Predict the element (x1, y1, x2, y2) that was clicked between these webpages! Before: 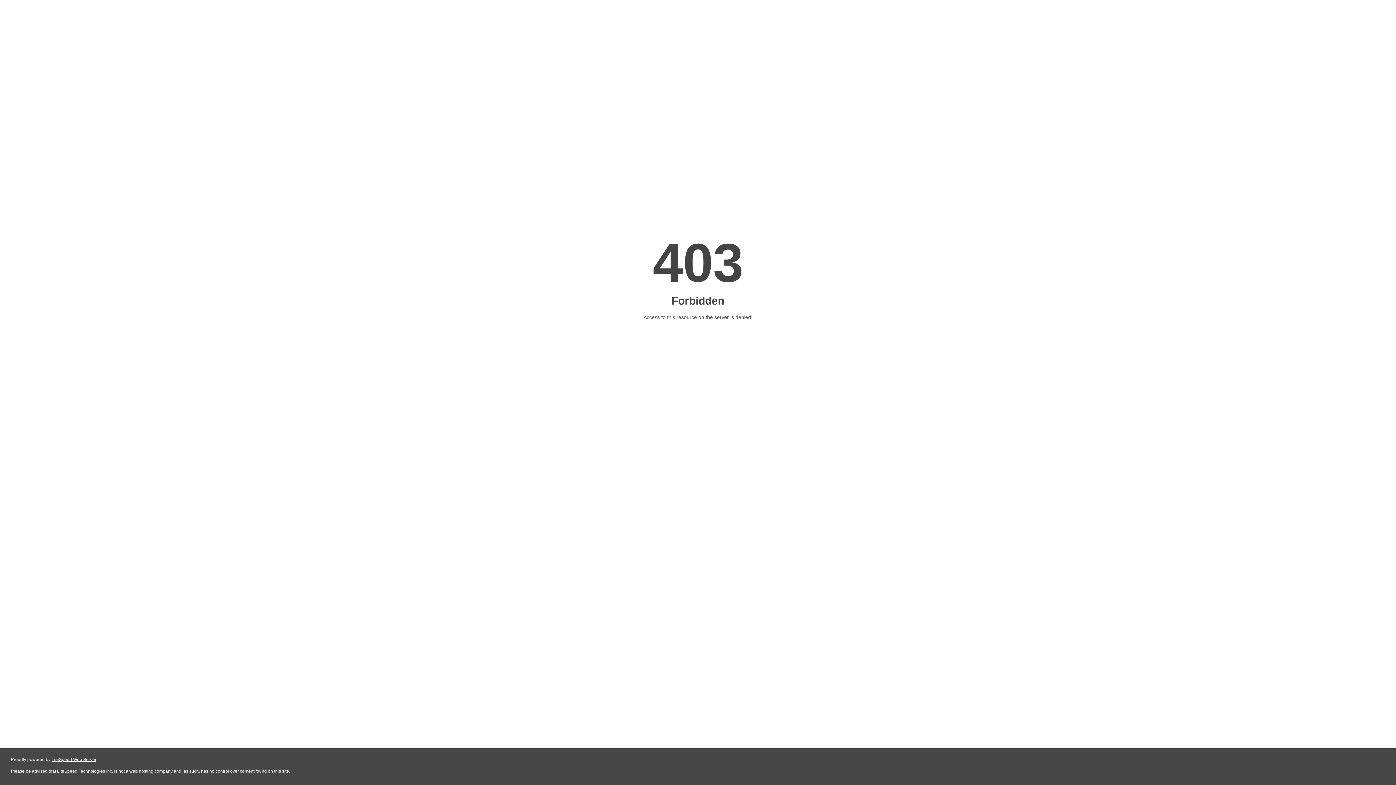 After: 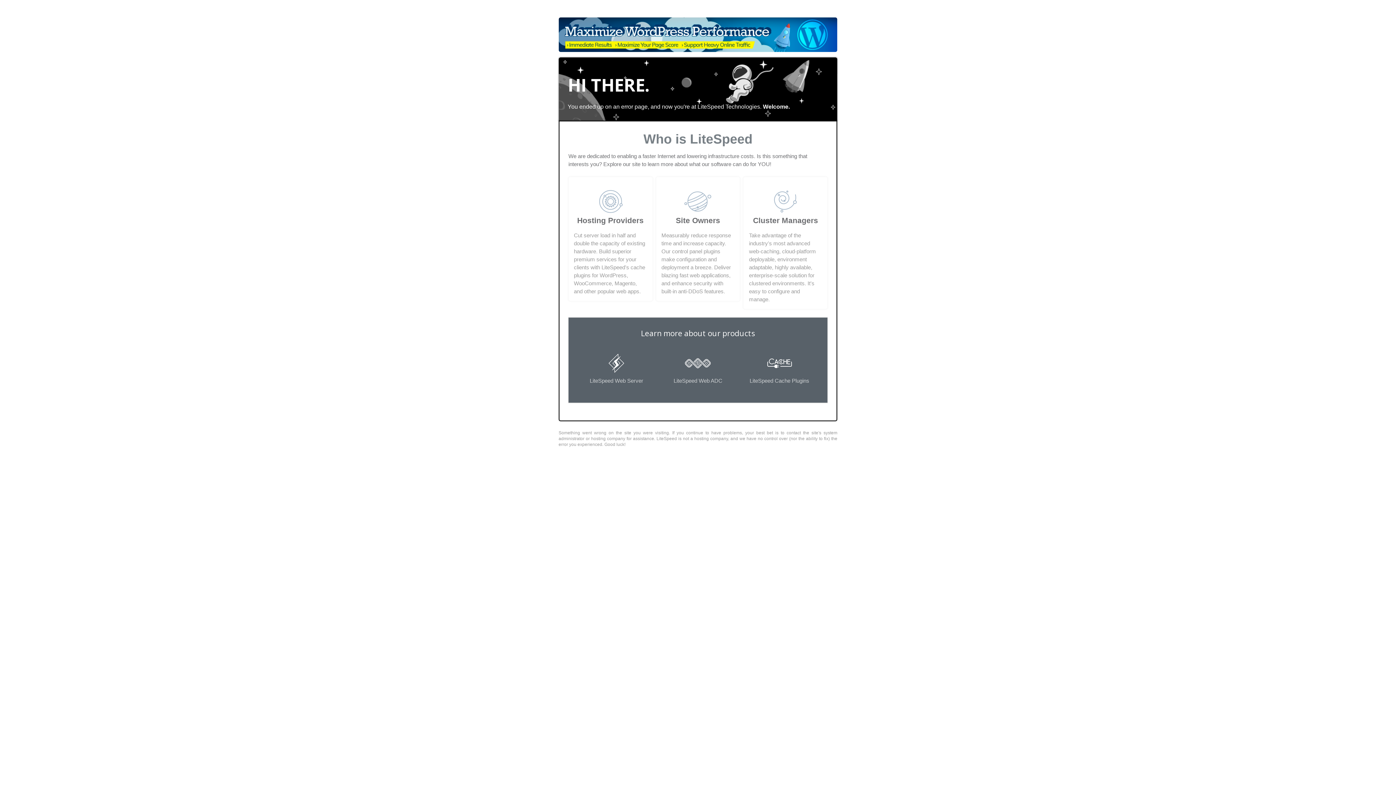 Action: bbox: (51, 757, 96, 762) label: LiteSpeed Web Server